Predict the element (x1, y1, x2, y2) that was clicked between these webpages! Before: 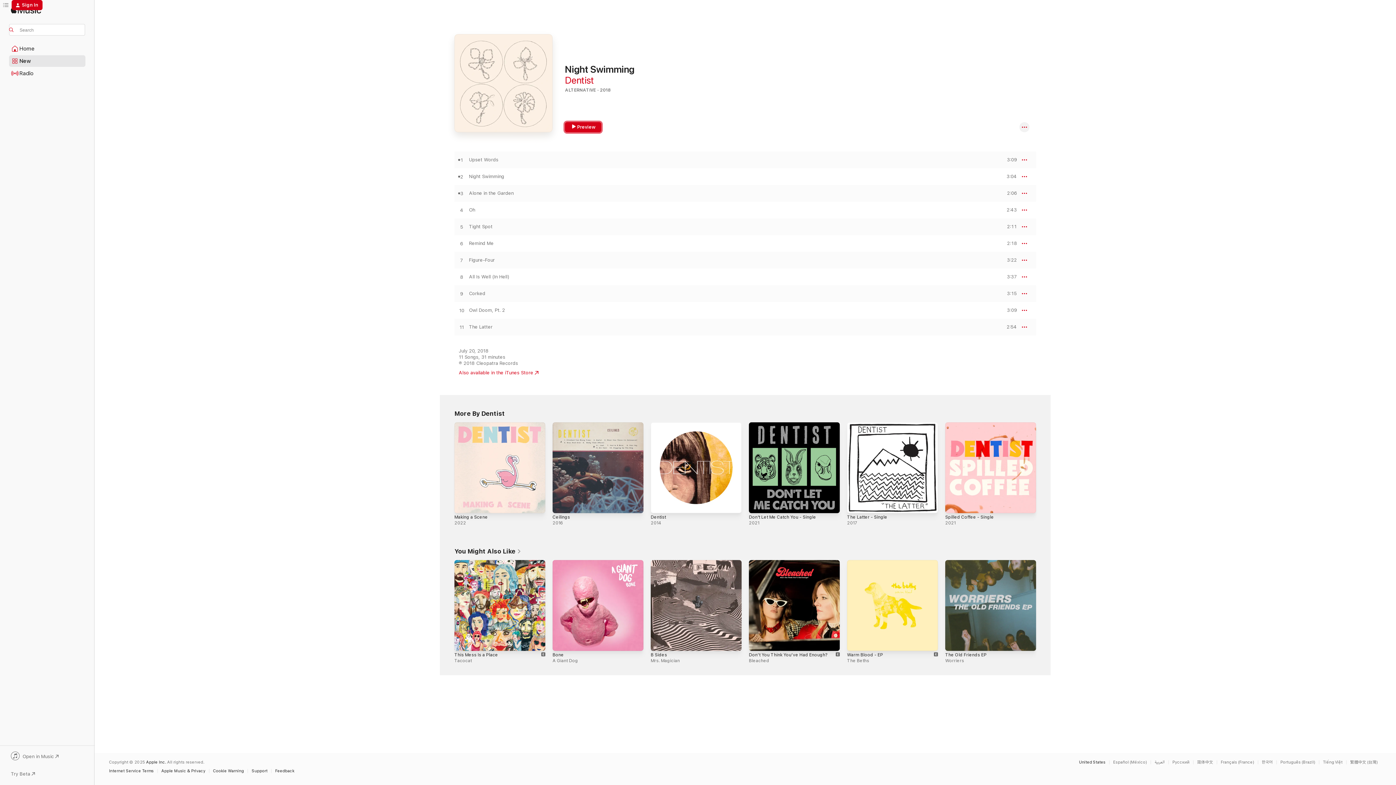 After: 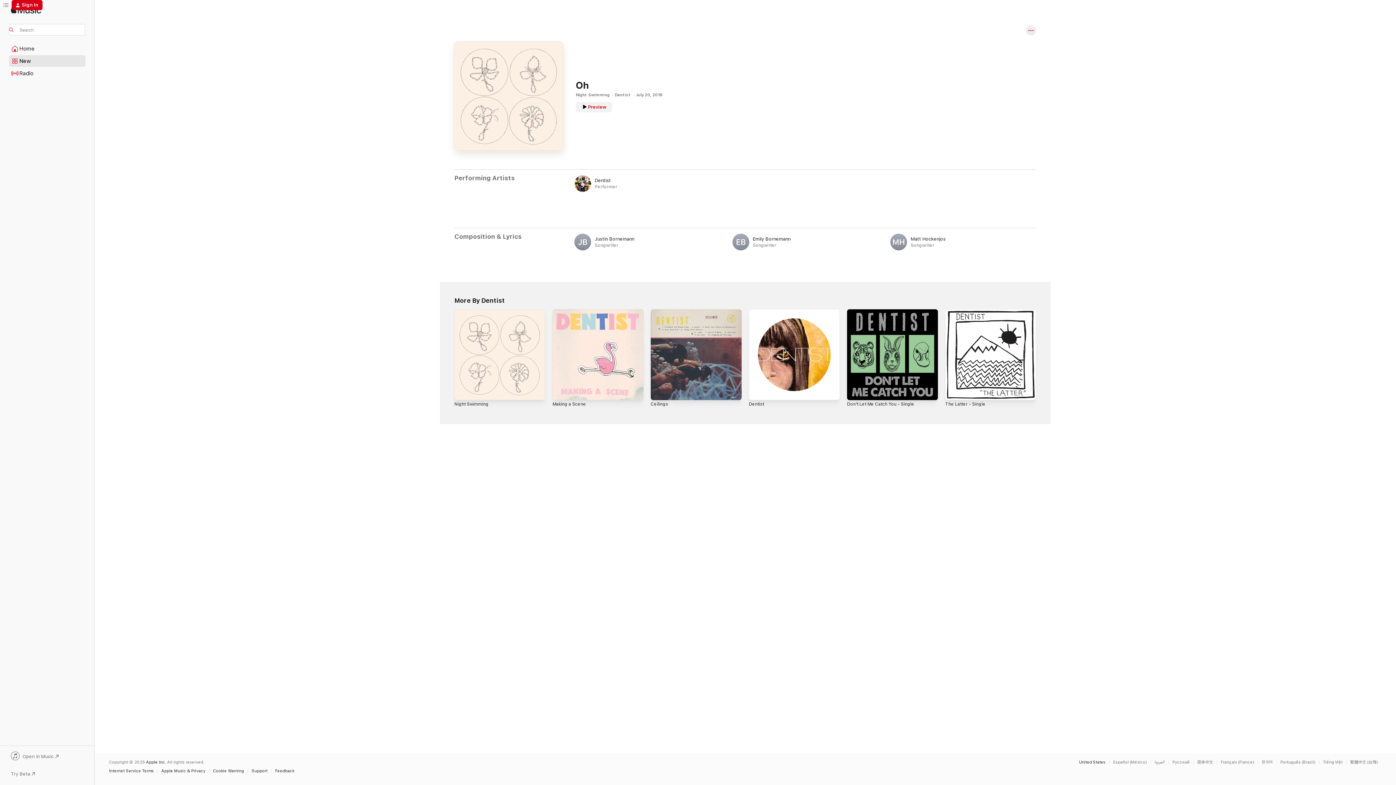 Action: bbox: (469, 207, 475, 213) label: Oh